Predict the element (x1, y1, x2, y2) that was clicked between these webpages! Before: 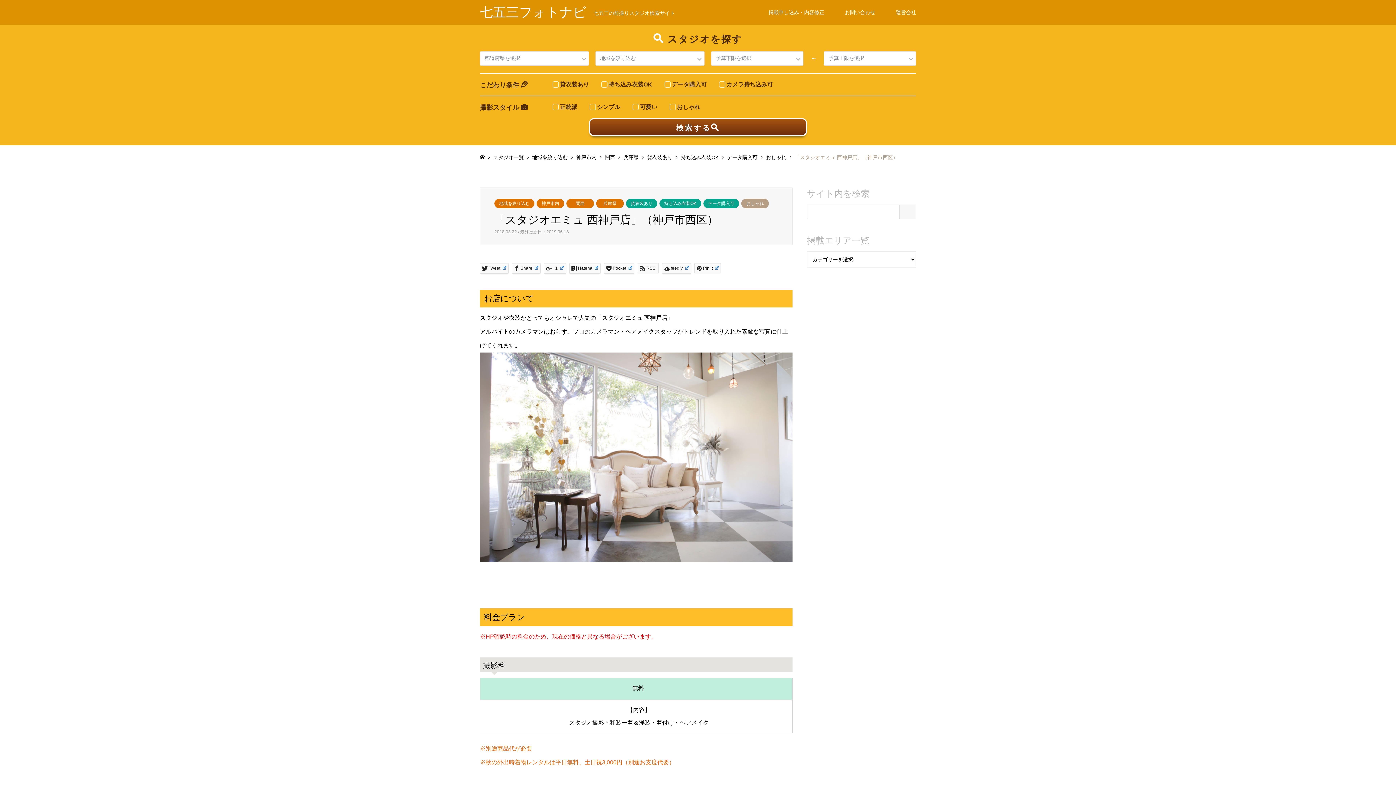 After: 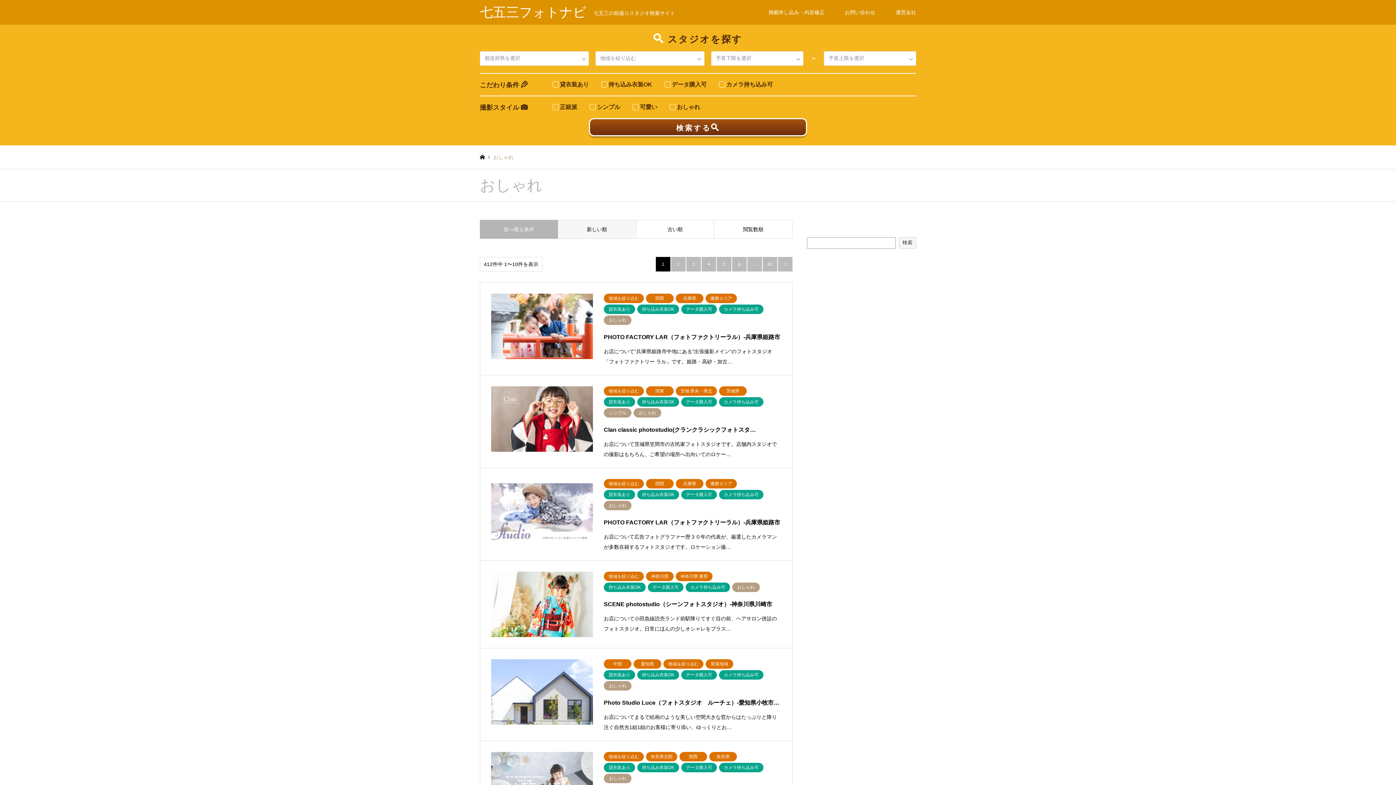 Action: label: おしゃれ bbox: (766, 154, 786, 160)